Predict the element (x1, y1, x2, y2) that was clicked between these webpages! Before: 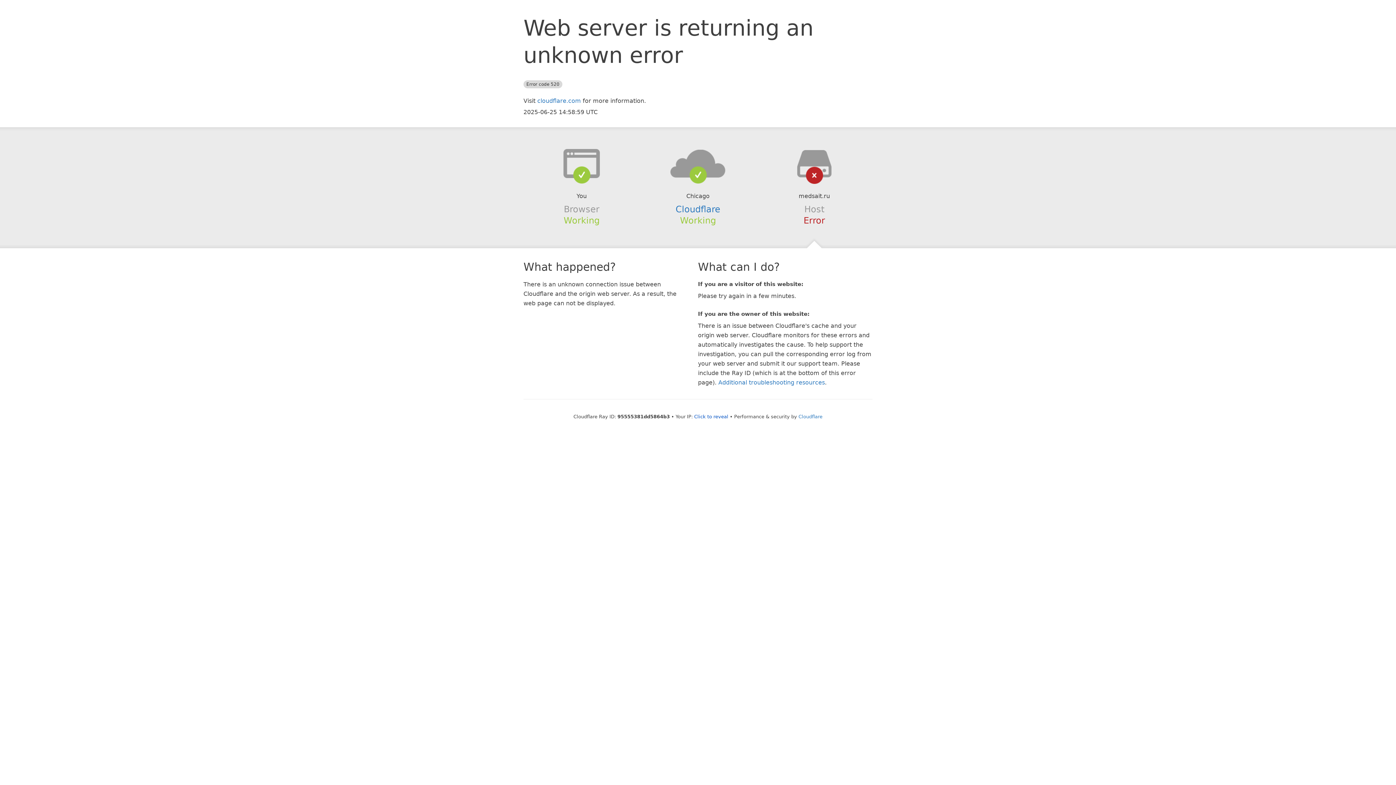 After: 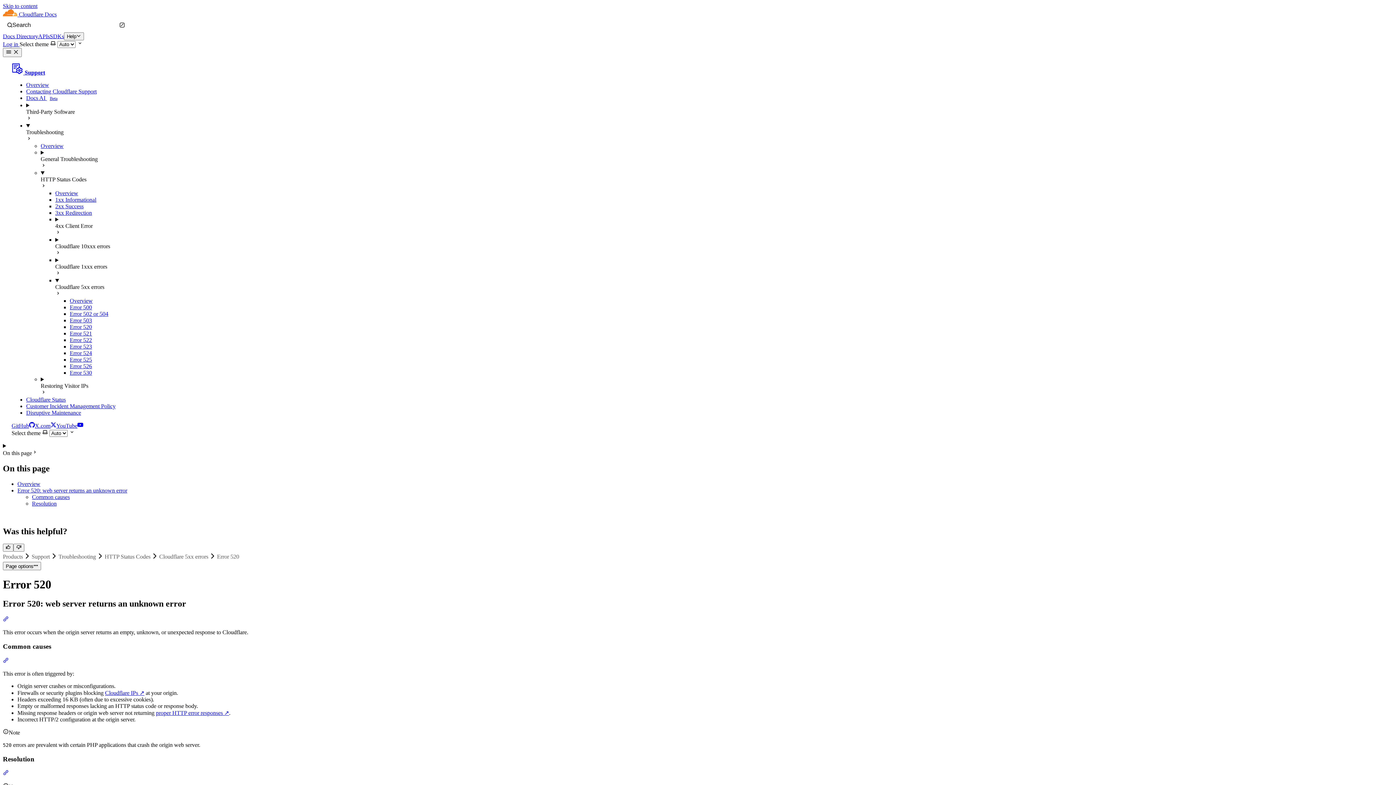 Action: bbox: (718, 379, 825, 386) label: Additional troubleshooting resources